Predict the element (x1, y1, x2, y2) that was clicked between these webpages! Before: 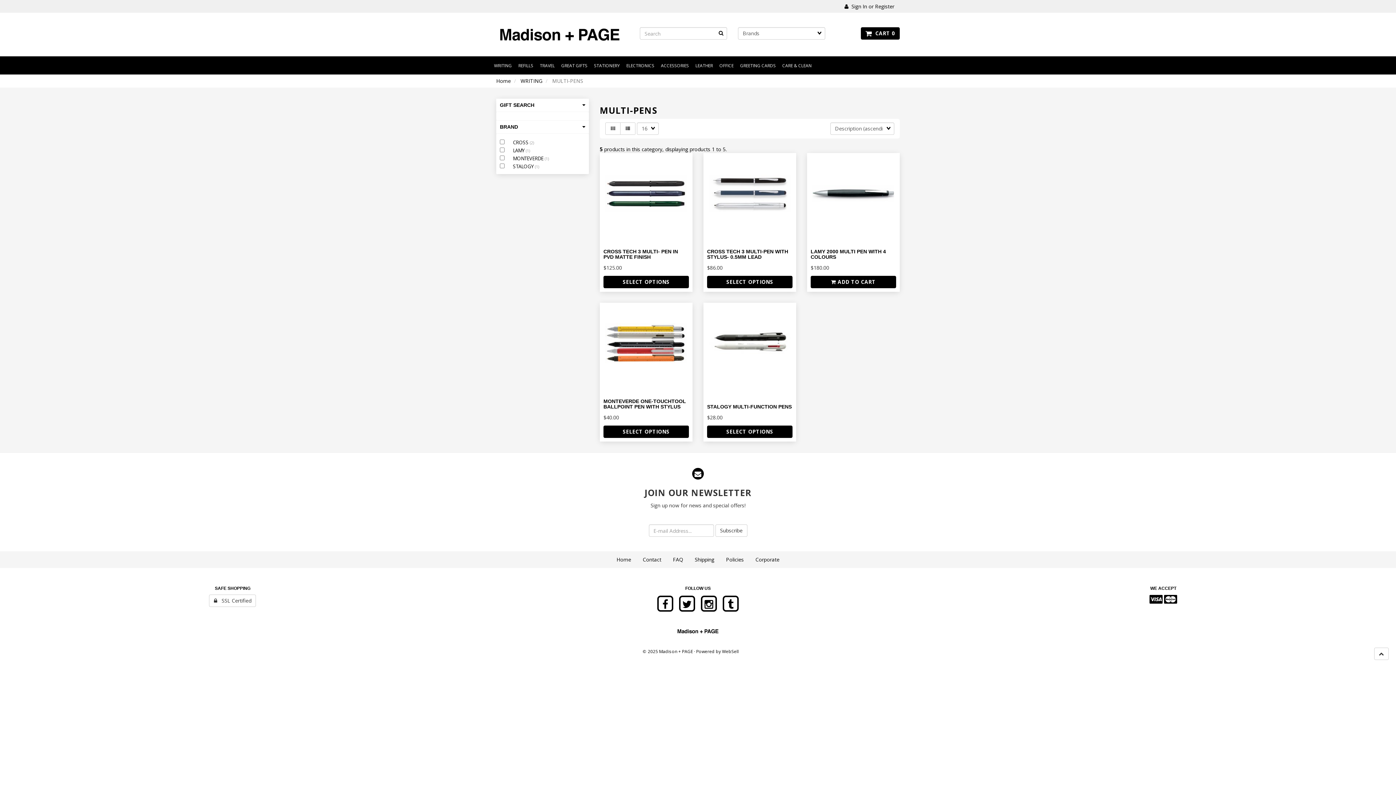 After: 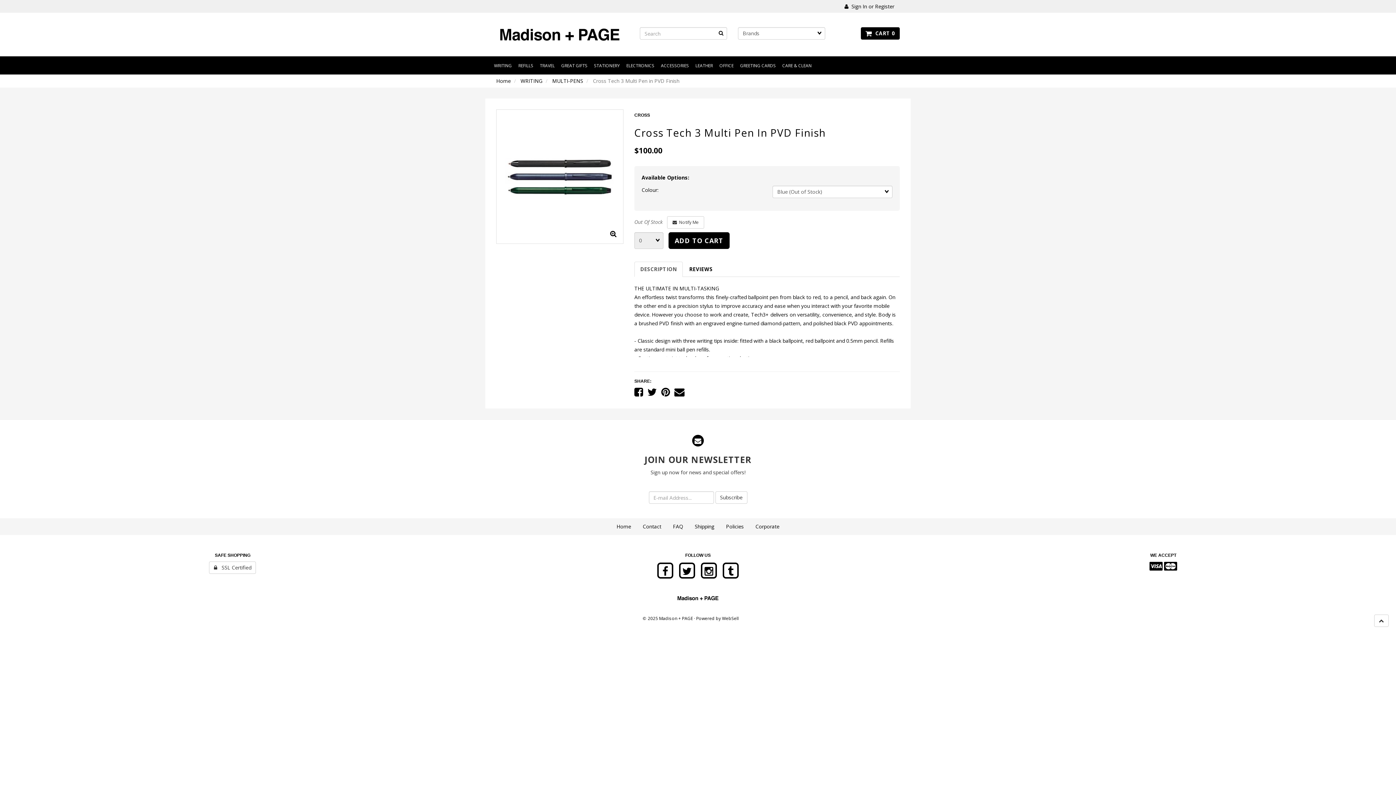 Action: label: SELECT OPTIONS bbox: (603, 276, 689, 288)